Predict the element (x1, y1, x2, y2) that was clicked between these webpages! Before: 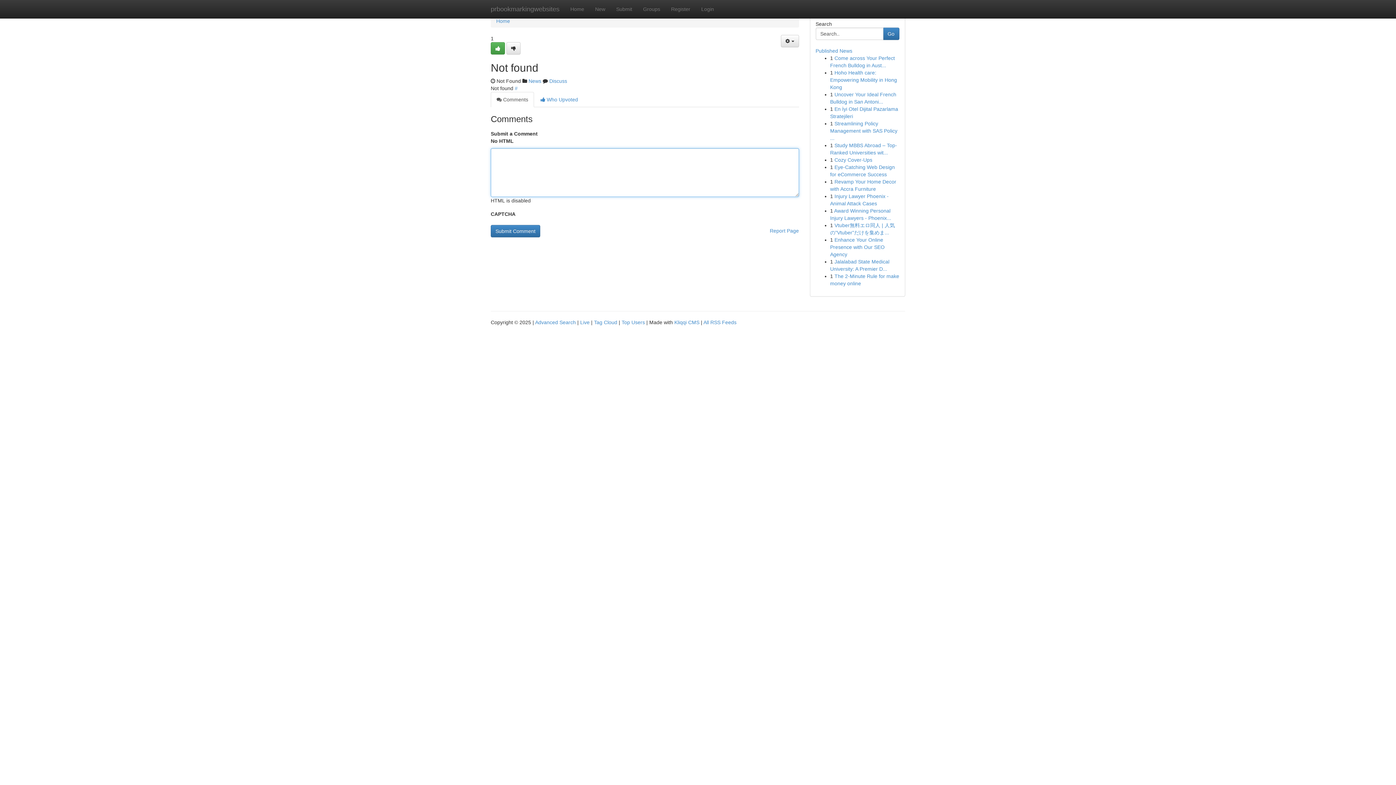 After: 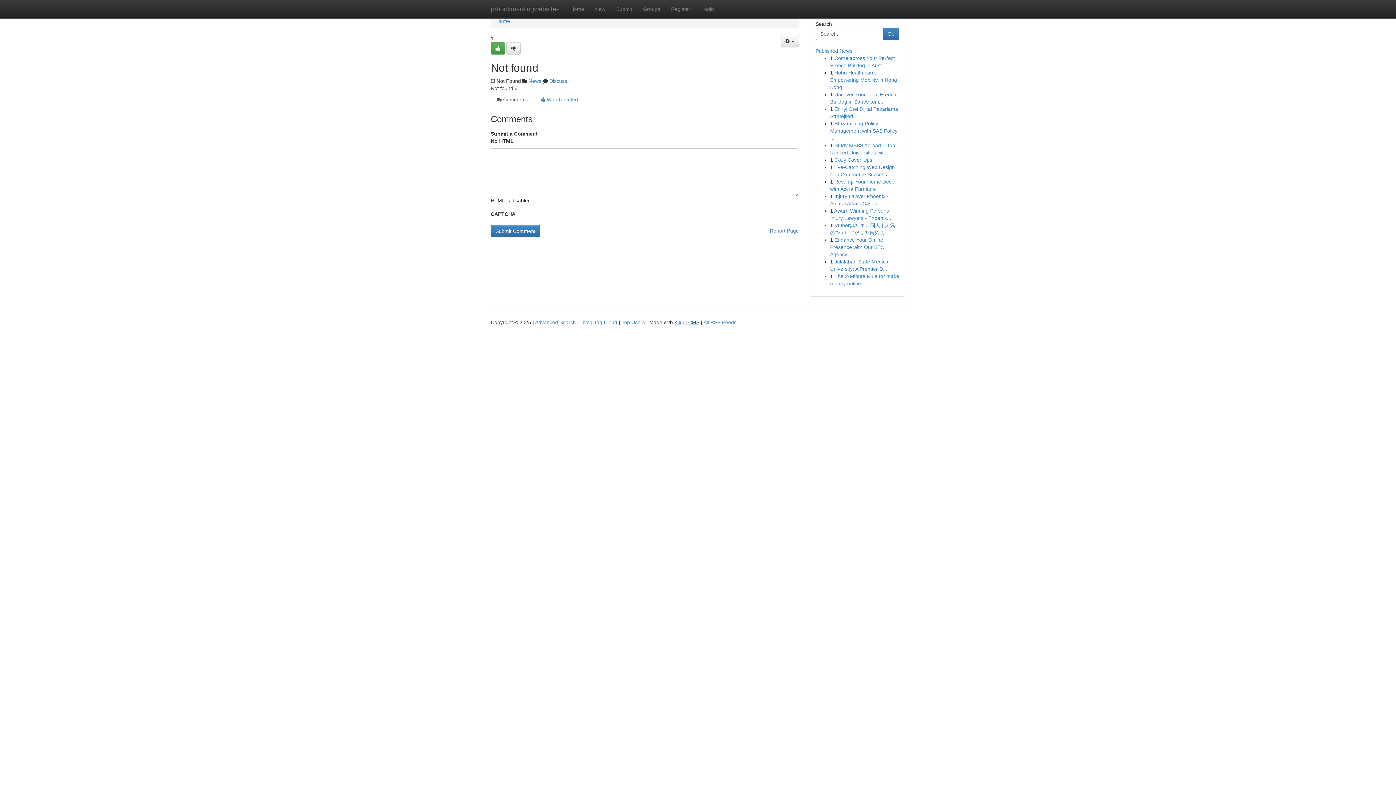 Action: label: Kliqqi CMS bbox: (674, 319, 699, 325)